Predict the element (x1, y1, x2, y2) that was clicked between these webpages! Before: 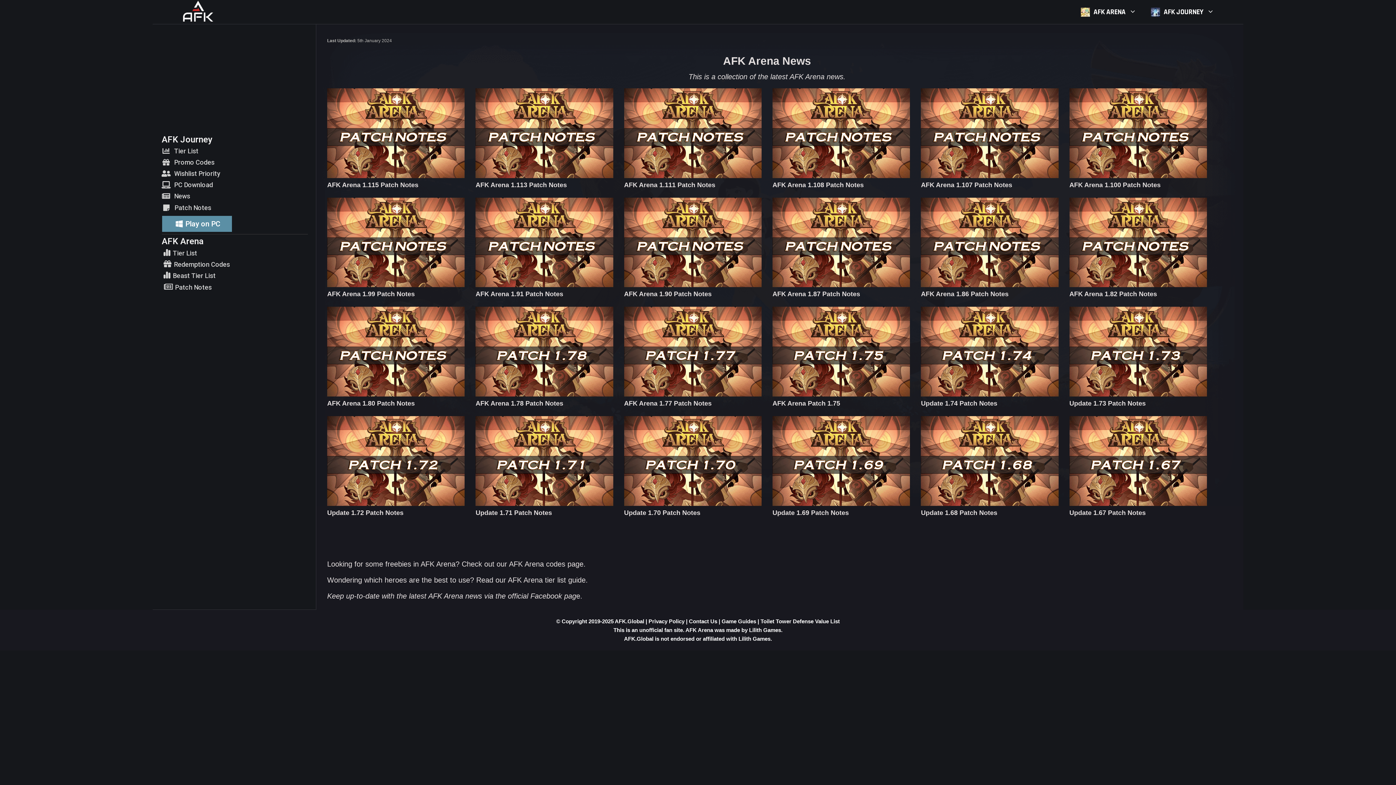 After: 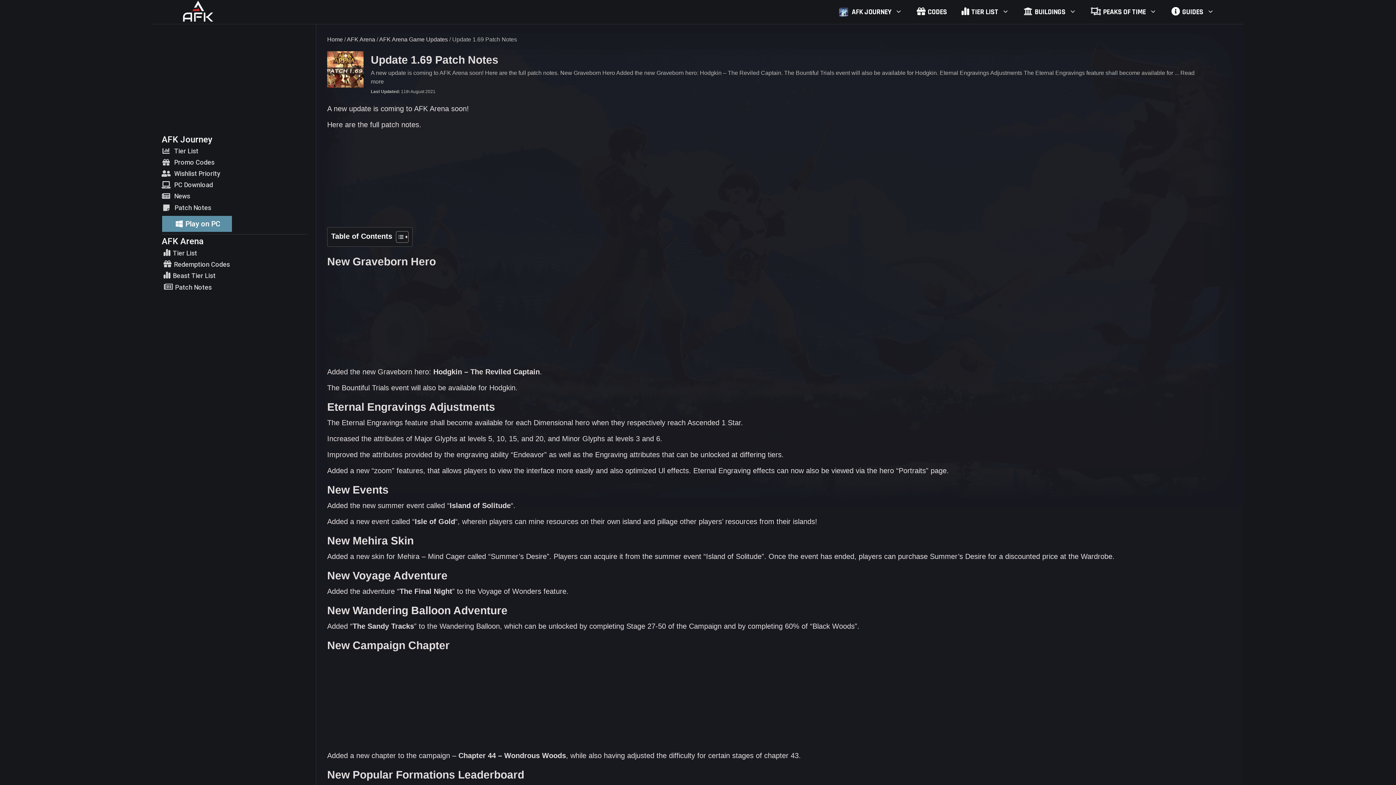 Action: bbox: (772, 458, 910, 466)